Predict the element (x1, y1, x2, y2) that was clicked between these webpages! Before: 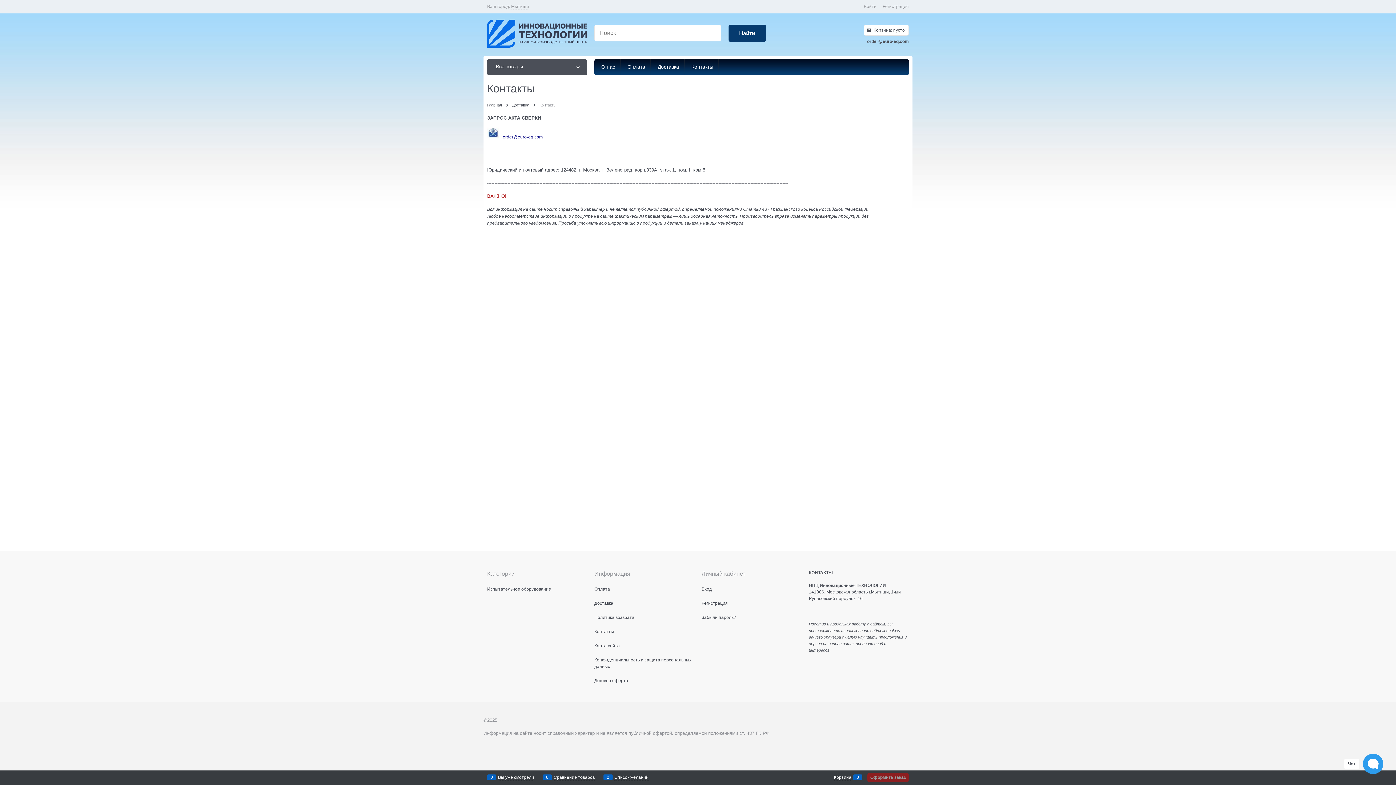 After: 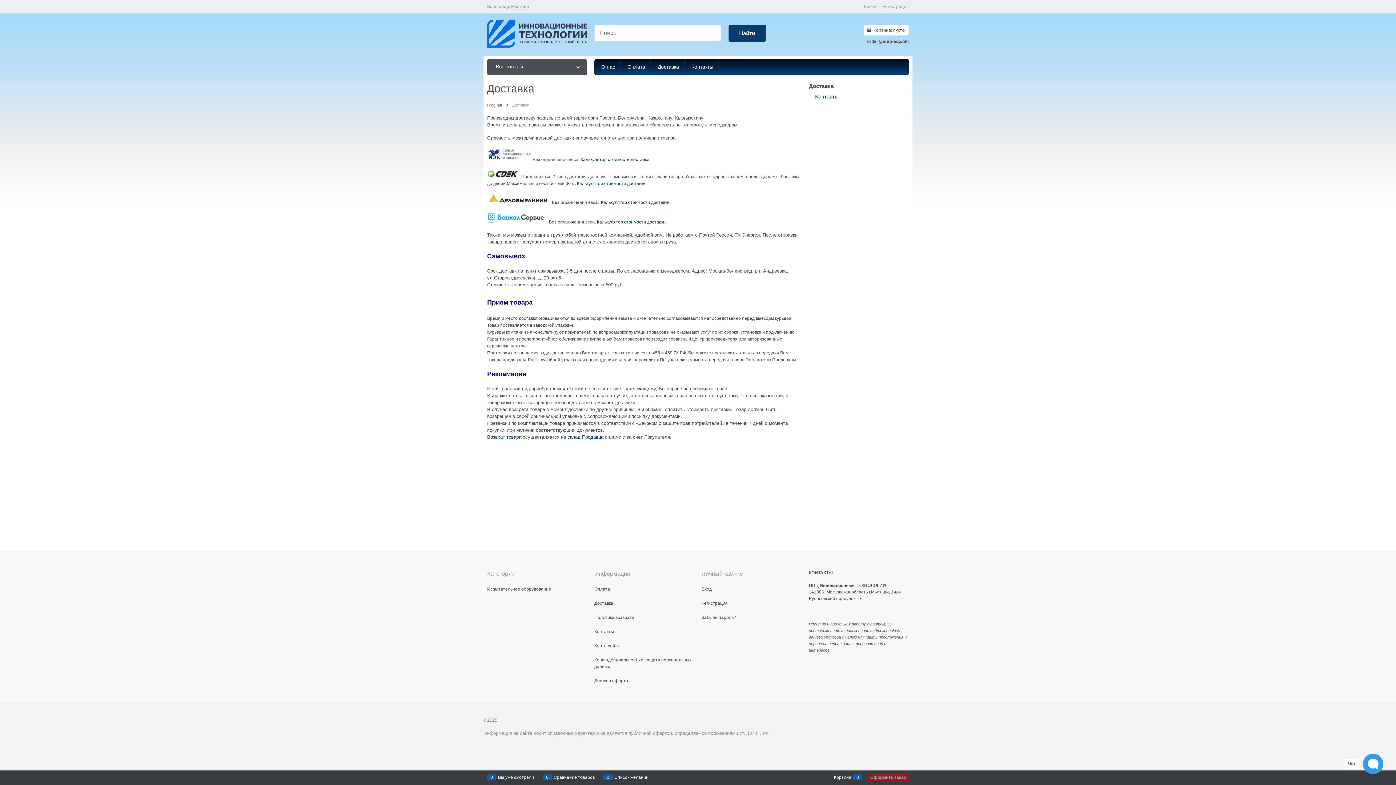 Action: label: Доставка bbox: (512, 102, 529, 107)